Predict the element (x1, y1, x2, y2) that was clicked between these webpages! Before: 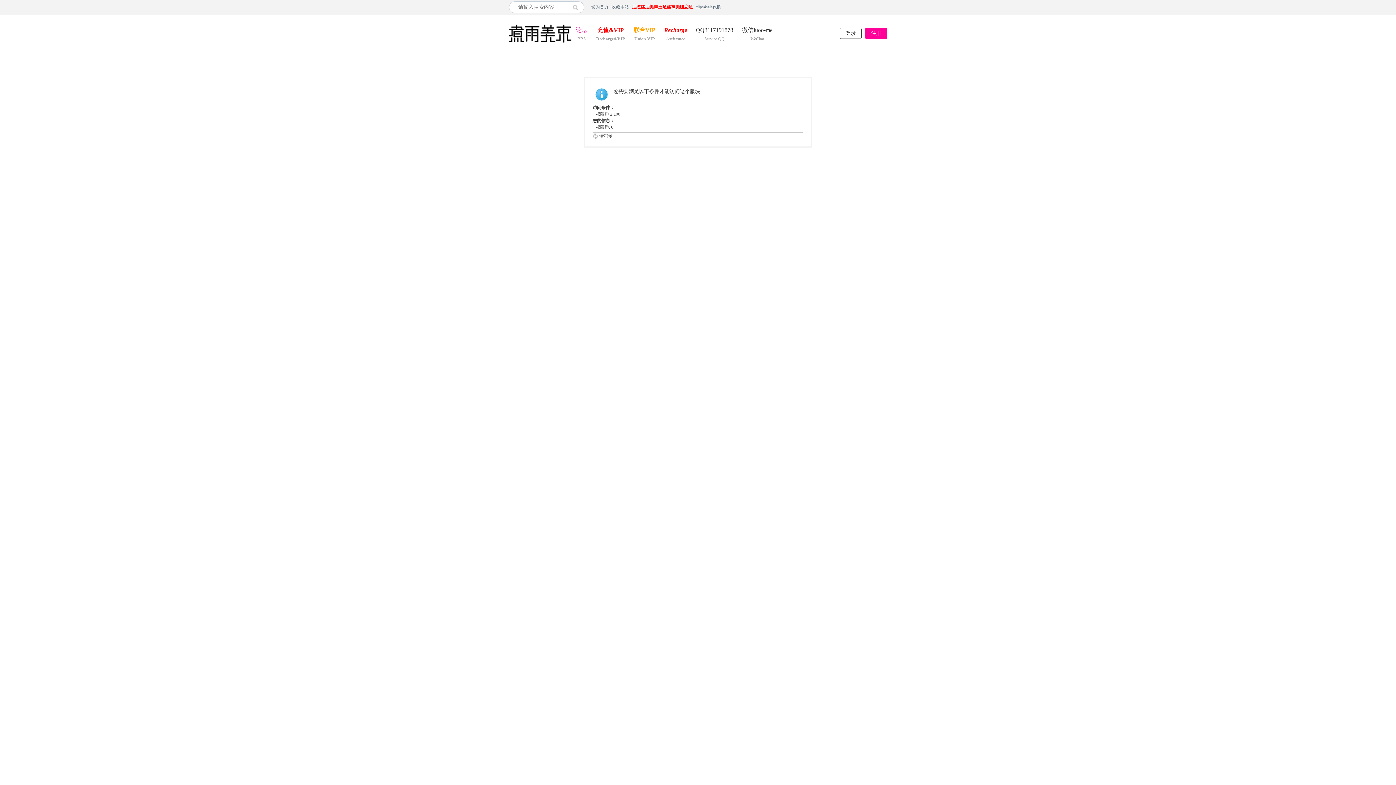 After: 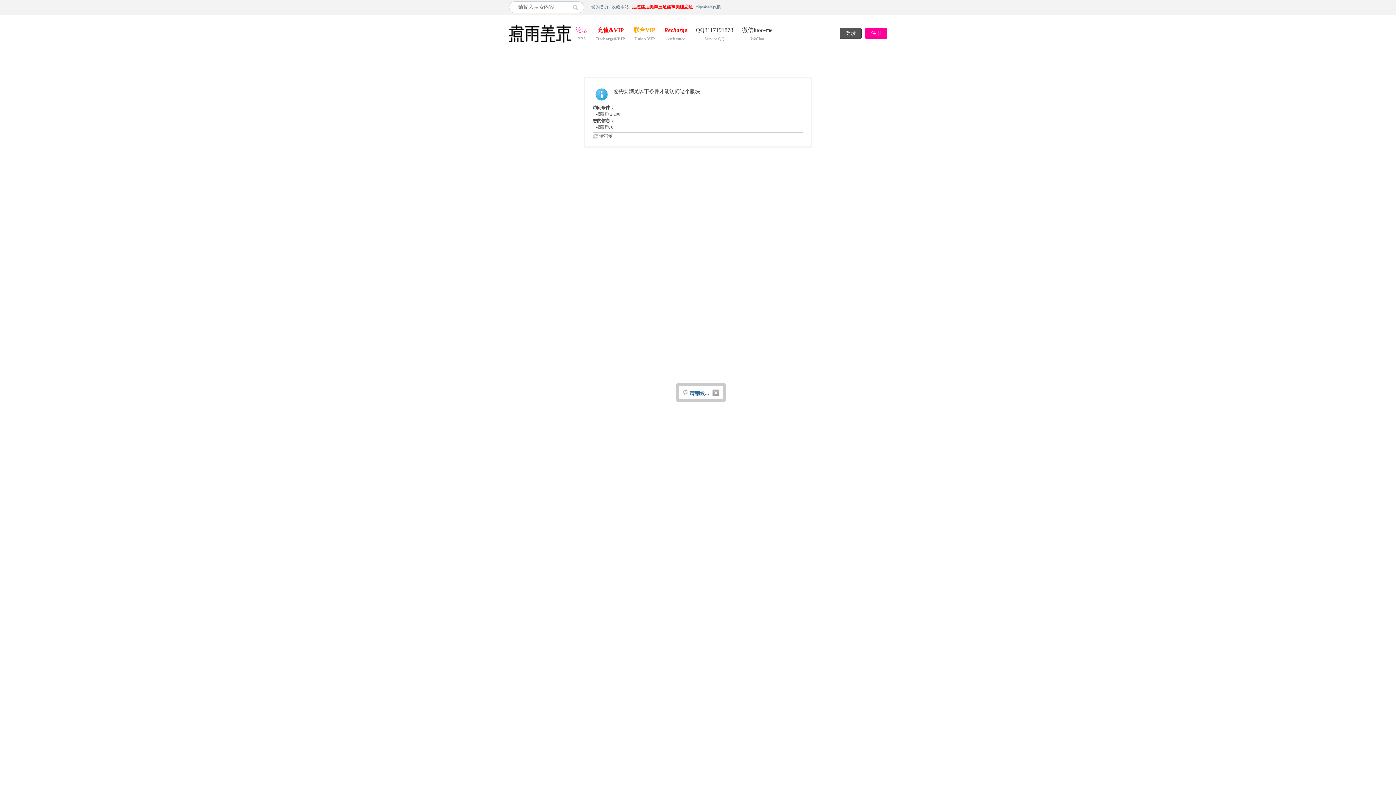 Action: bbox: (840, 28, 861, 38) label: 登录